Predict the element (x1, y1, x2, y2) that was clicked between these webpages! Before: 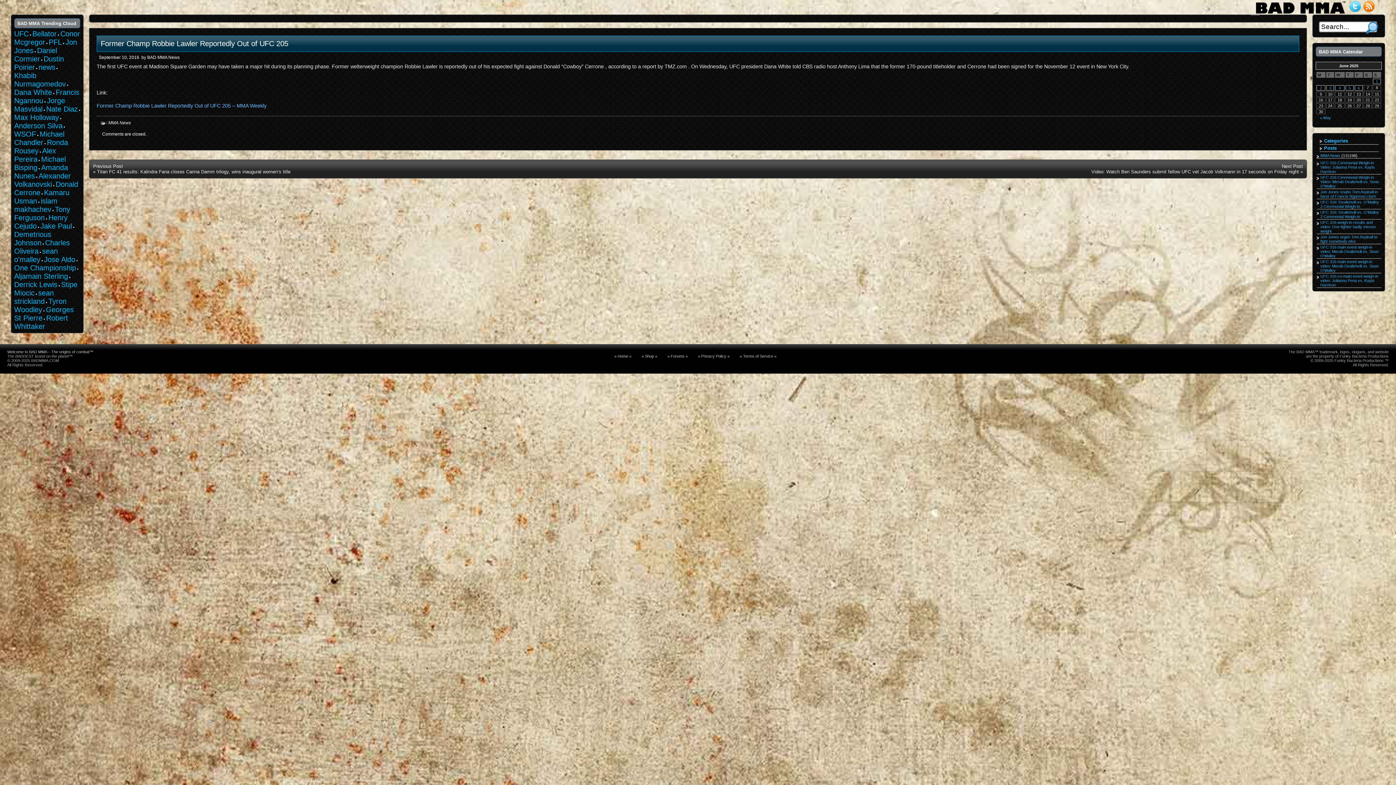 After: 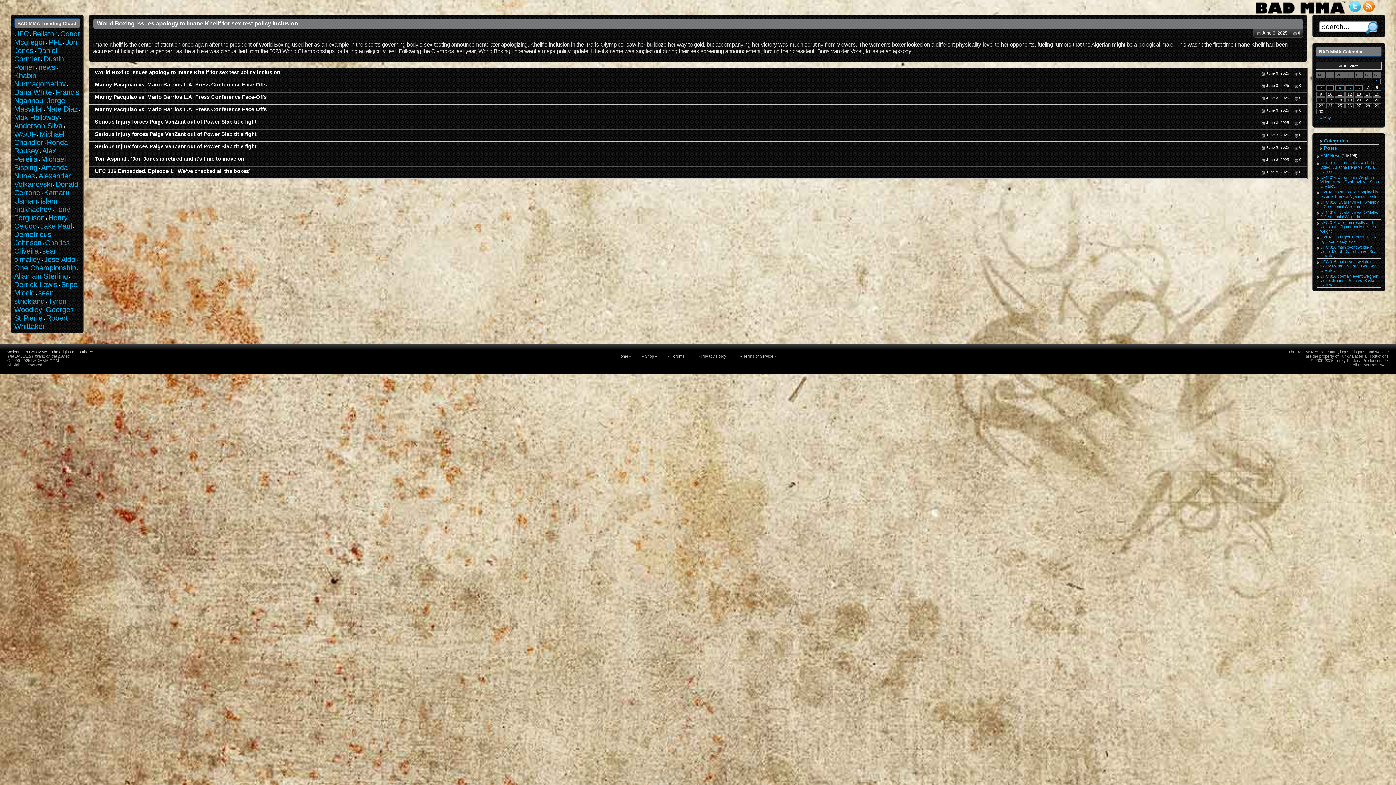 Action: label: 3 bbox: (1326, 85, 1334, 90)